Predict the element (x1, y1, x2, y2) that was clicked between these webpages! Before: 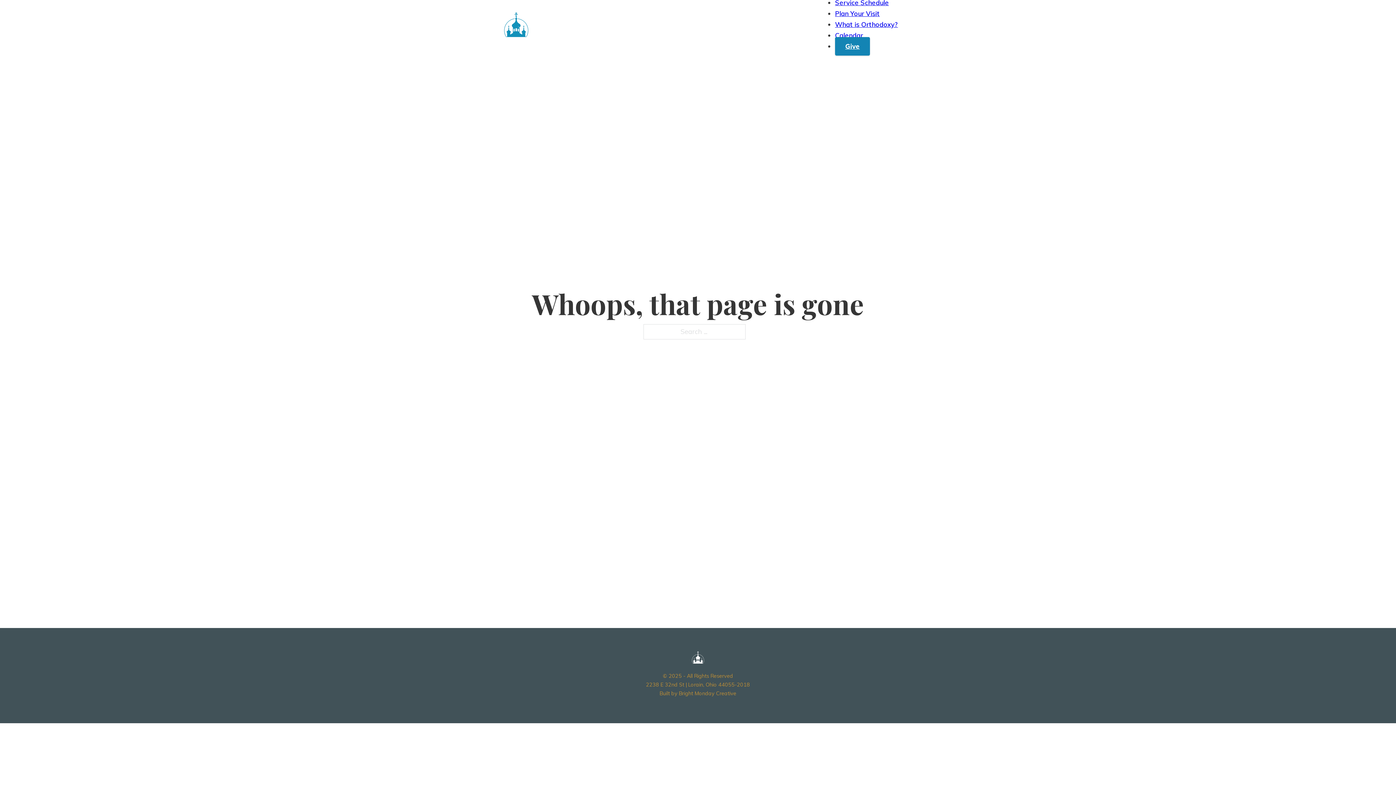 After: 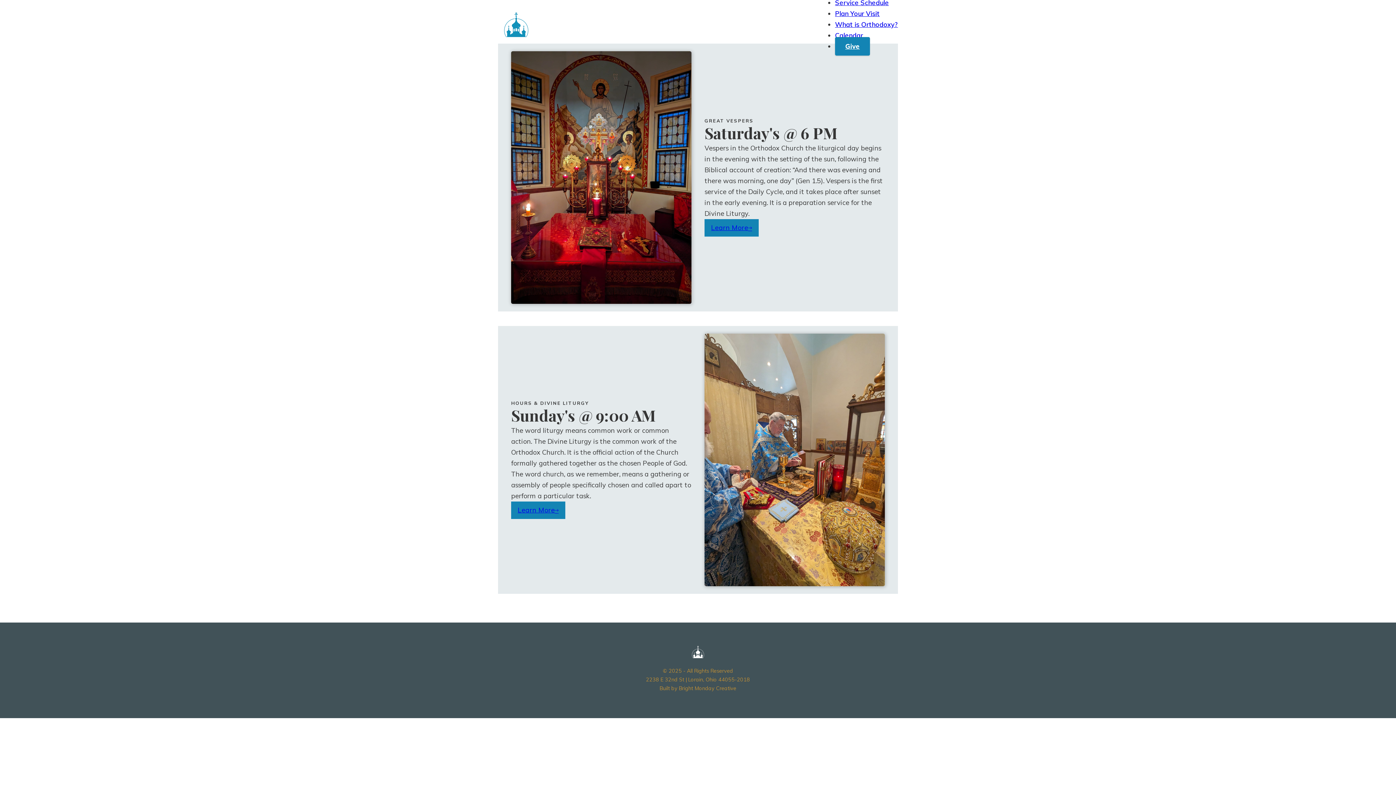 Action: bbox: (835, -1, 889, 7) label: Service Schedule